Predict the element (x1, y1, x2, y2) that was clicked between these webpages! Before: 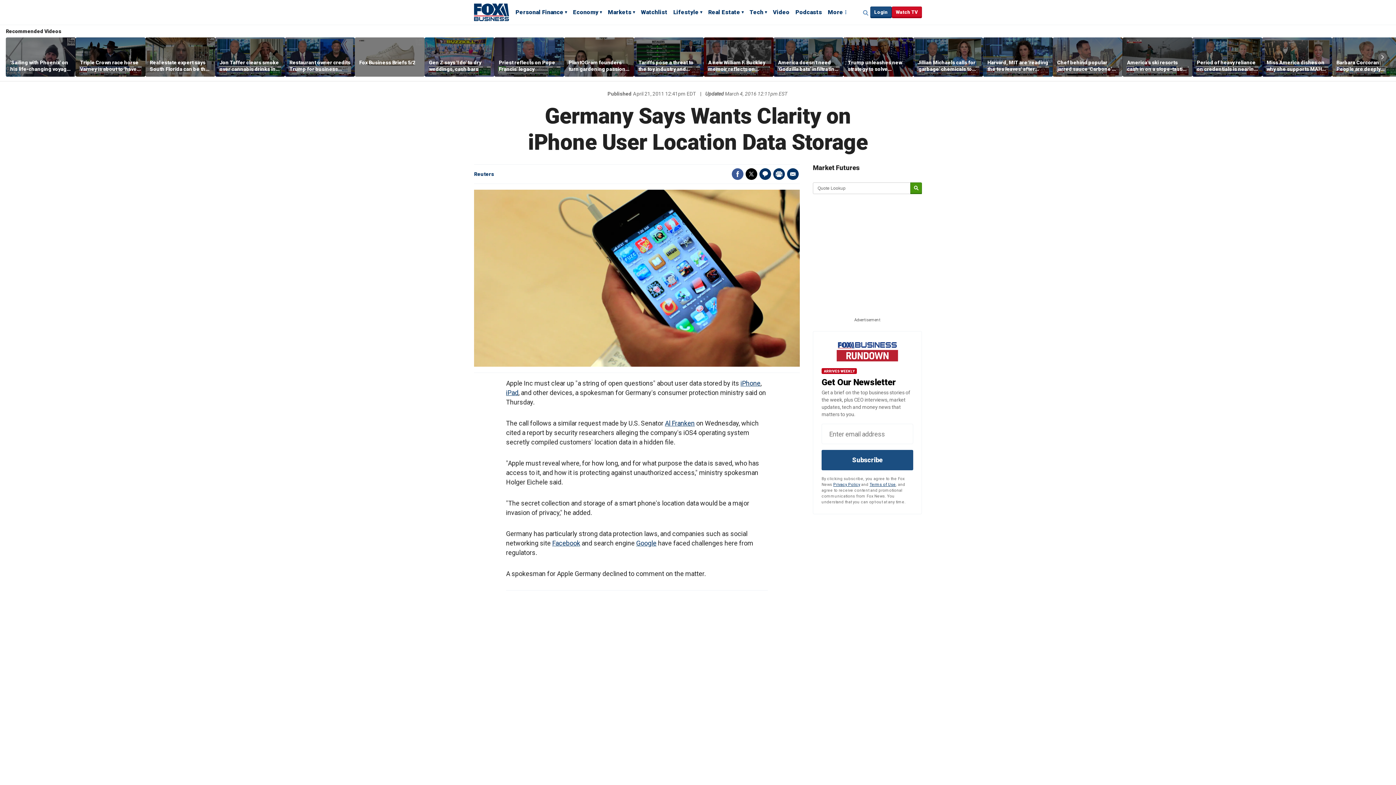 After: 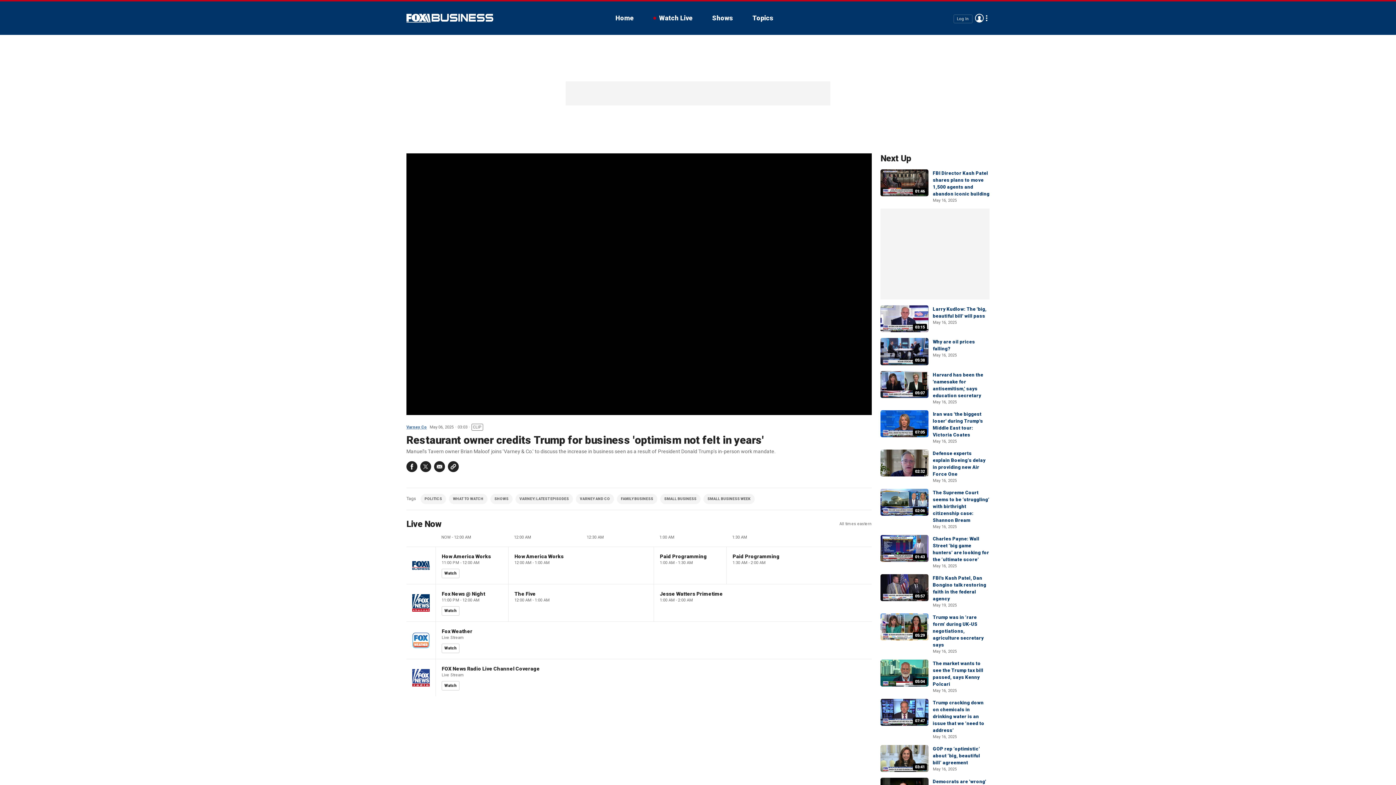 Action: bbox: (289, 59, 350, 72) label: Restaurant owner credits Trump for business 'optimism not felt in years'